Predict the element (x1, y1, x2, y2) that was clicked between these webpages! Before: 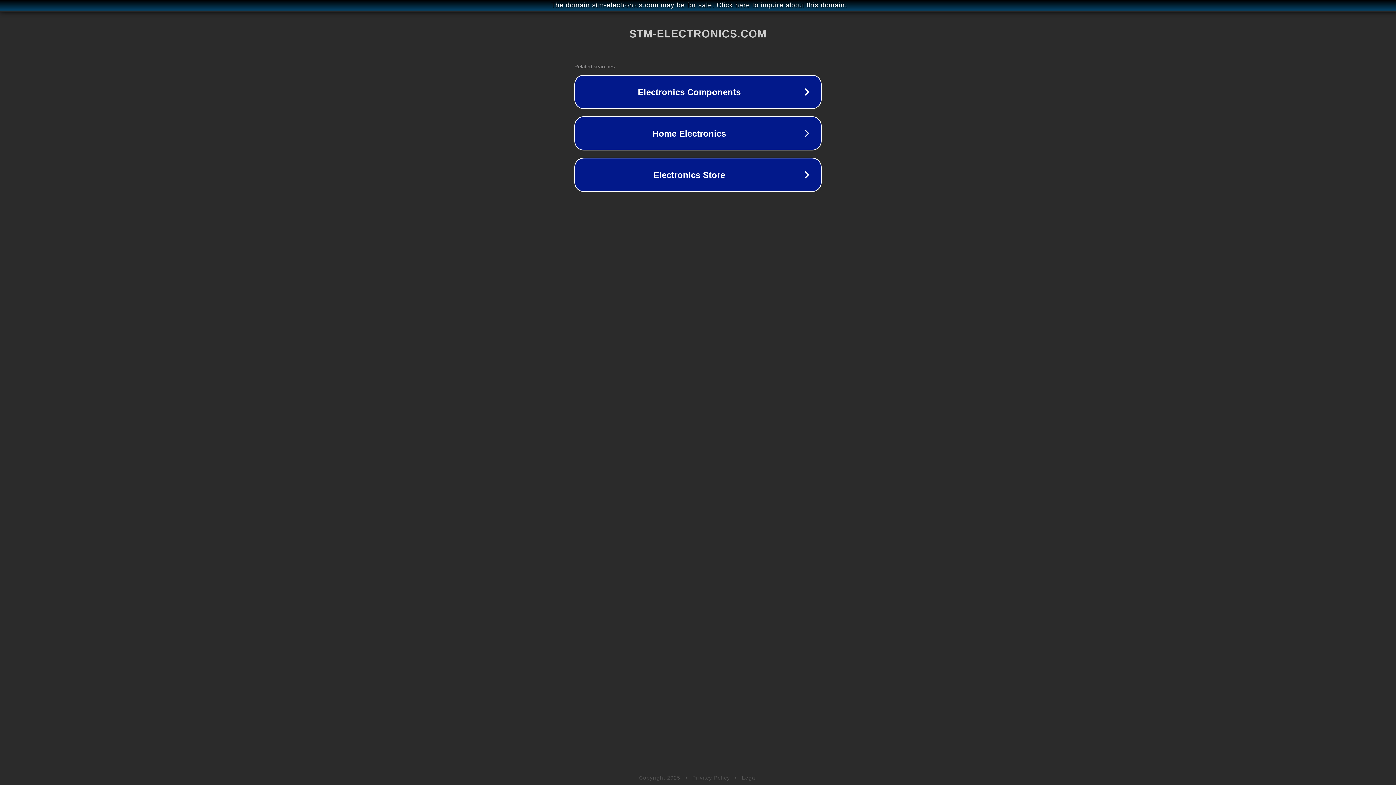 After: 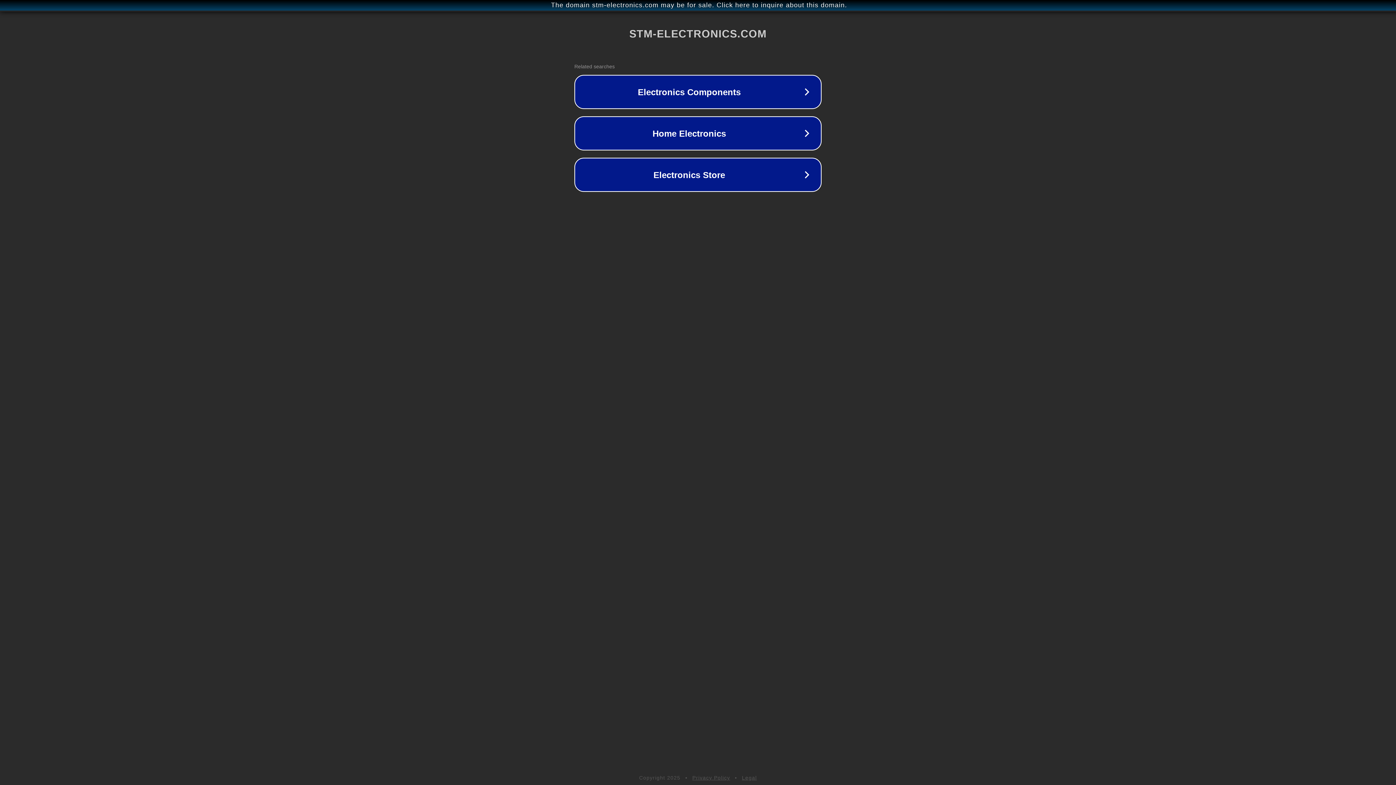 Action: bbox: (742, 775, 757, 781) label: Legal